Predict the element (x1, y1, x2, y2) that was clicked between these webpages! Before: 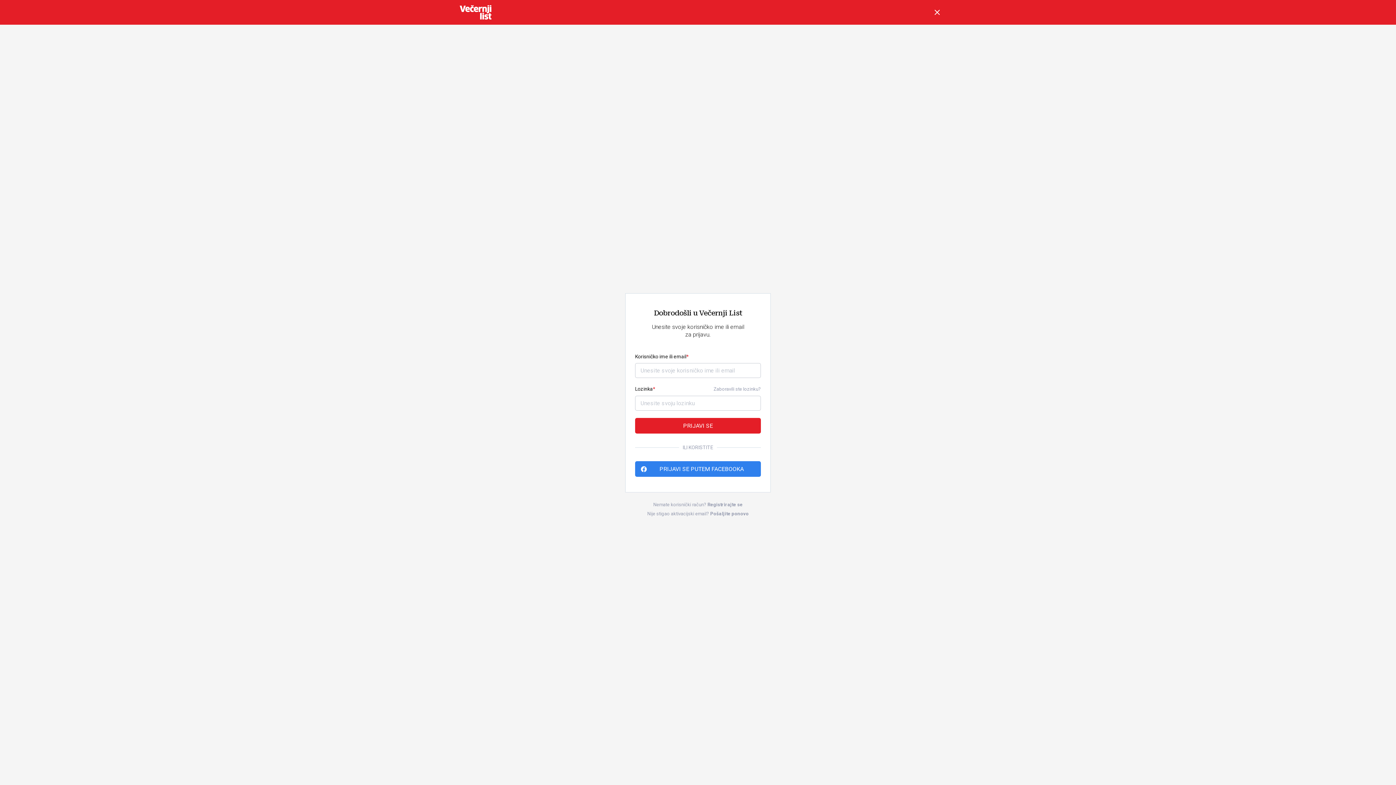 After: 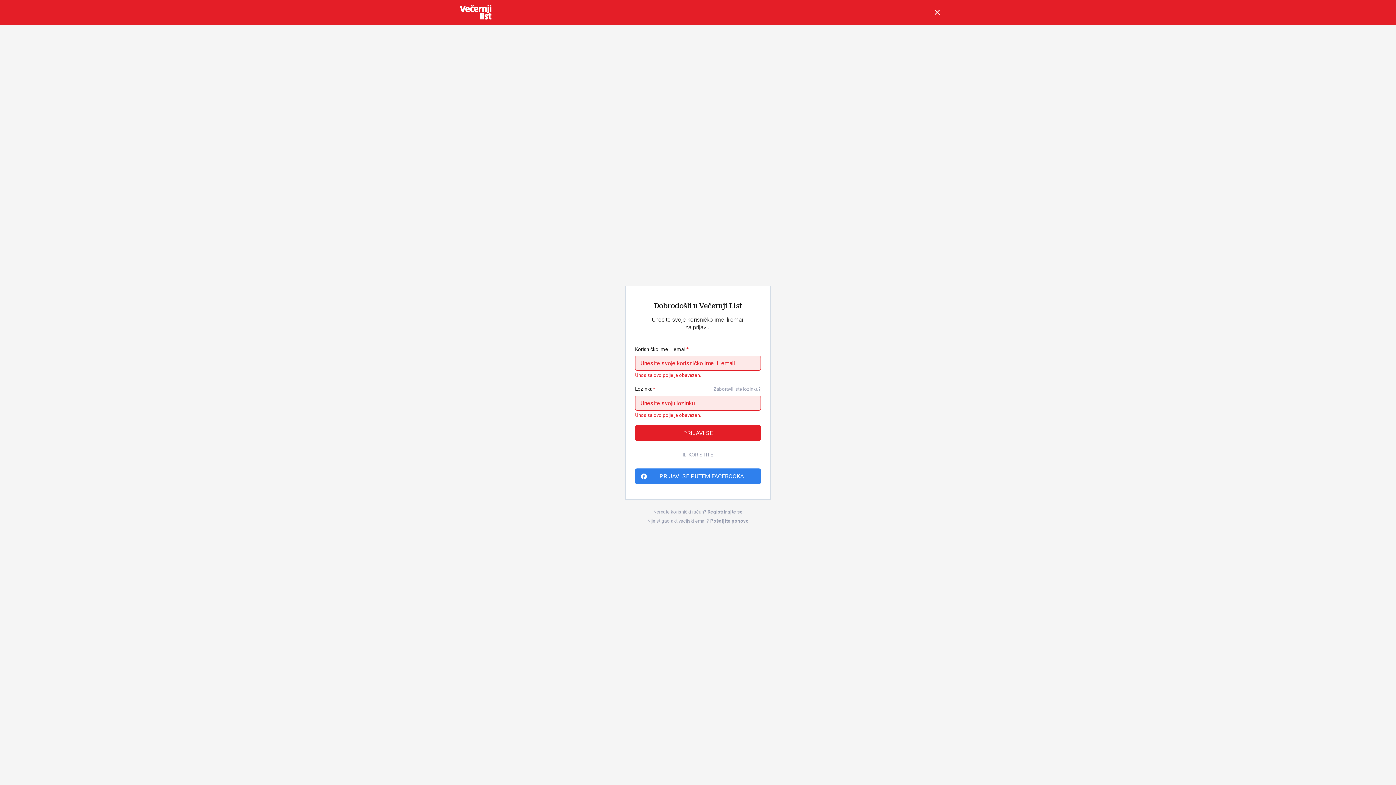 Action: bbox: (635, 418, 761, 433) label: PRIJAVI SE